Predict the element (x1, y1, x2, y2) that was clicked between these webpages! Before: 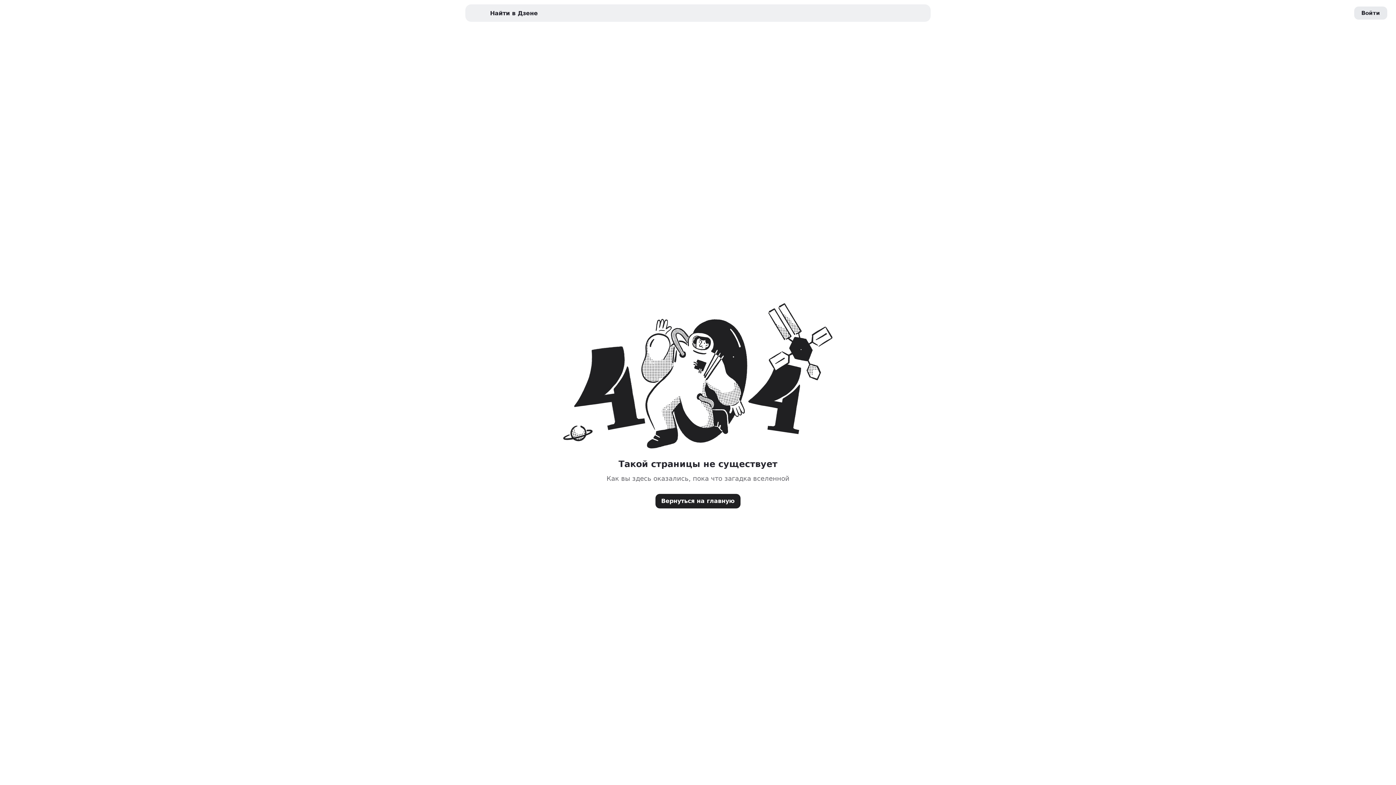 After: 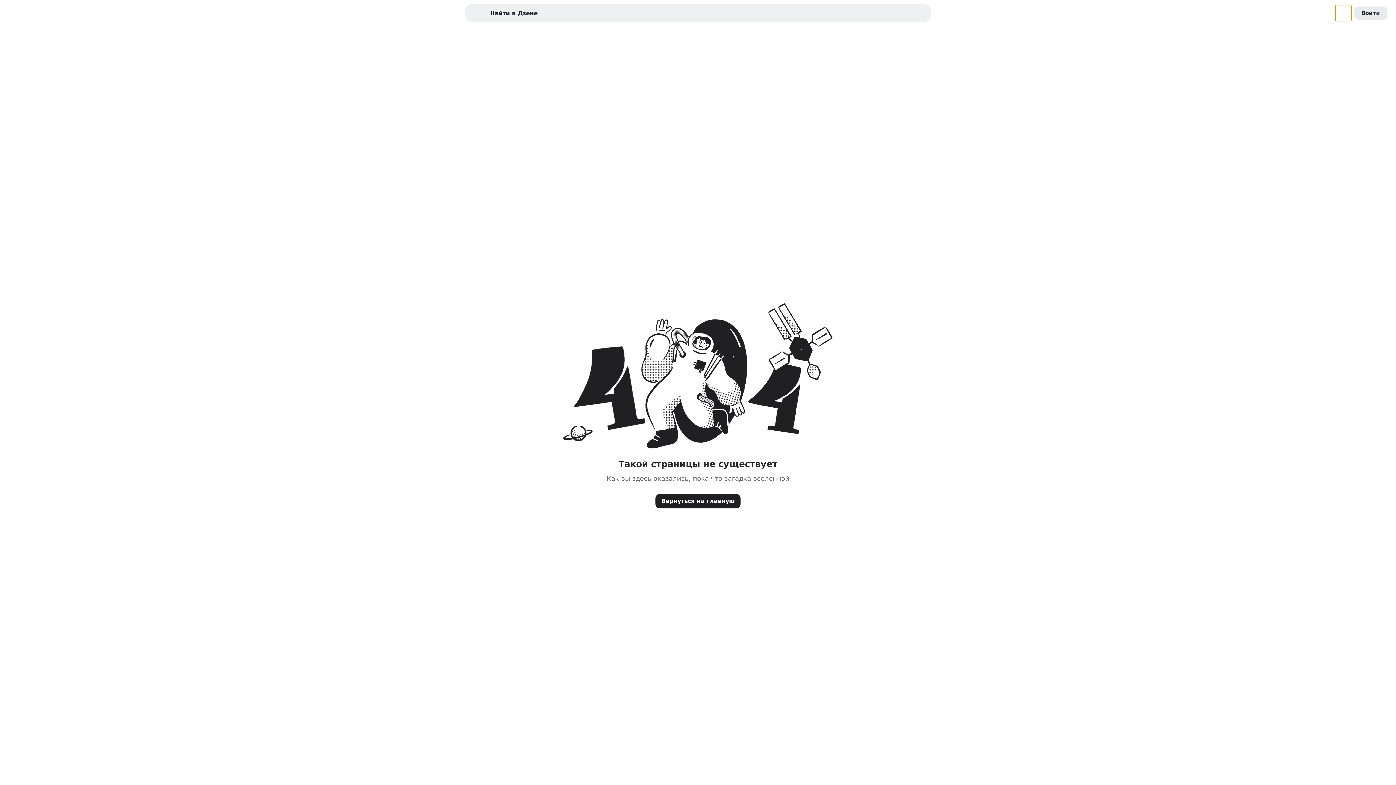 Action: label: Переключение темы оформения сайта bbox: (1335, 5, 1351, 21)